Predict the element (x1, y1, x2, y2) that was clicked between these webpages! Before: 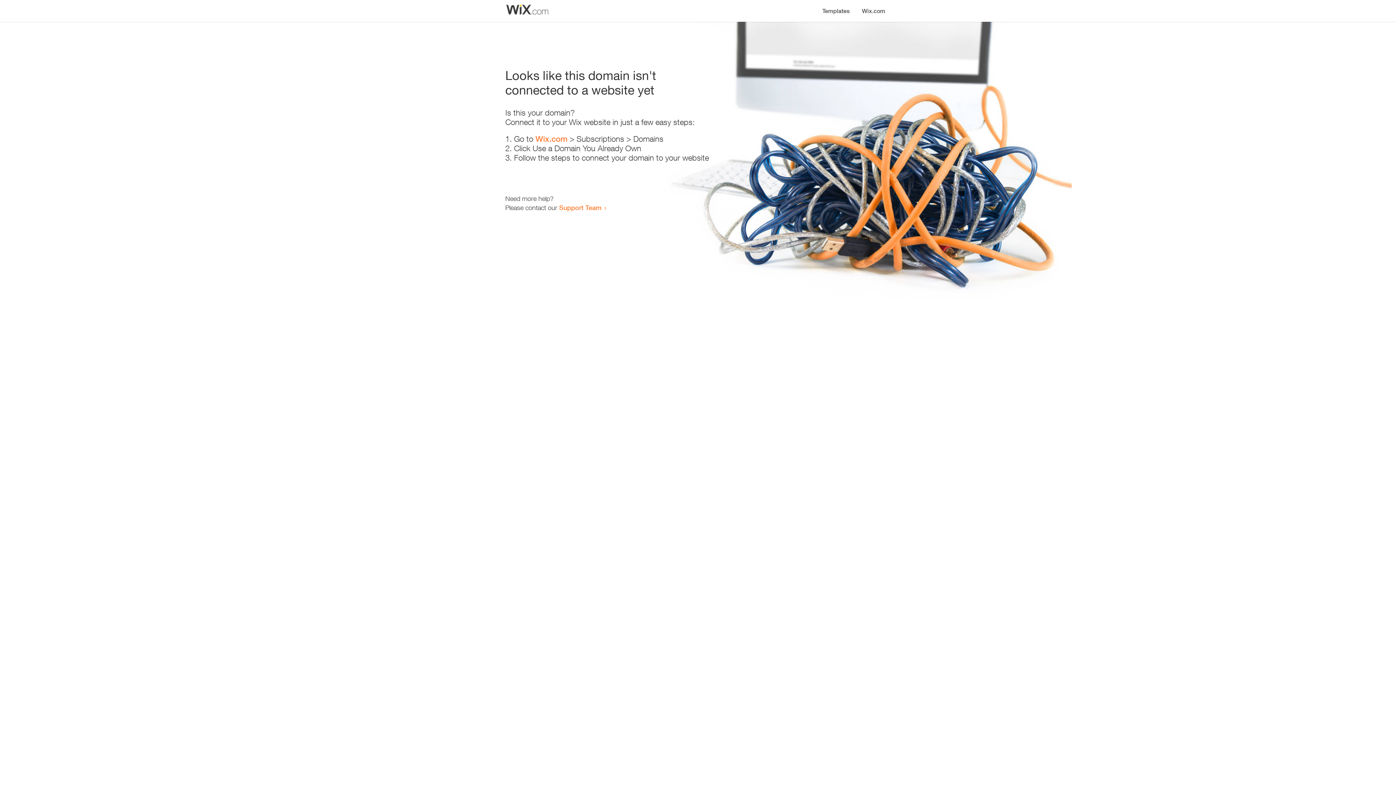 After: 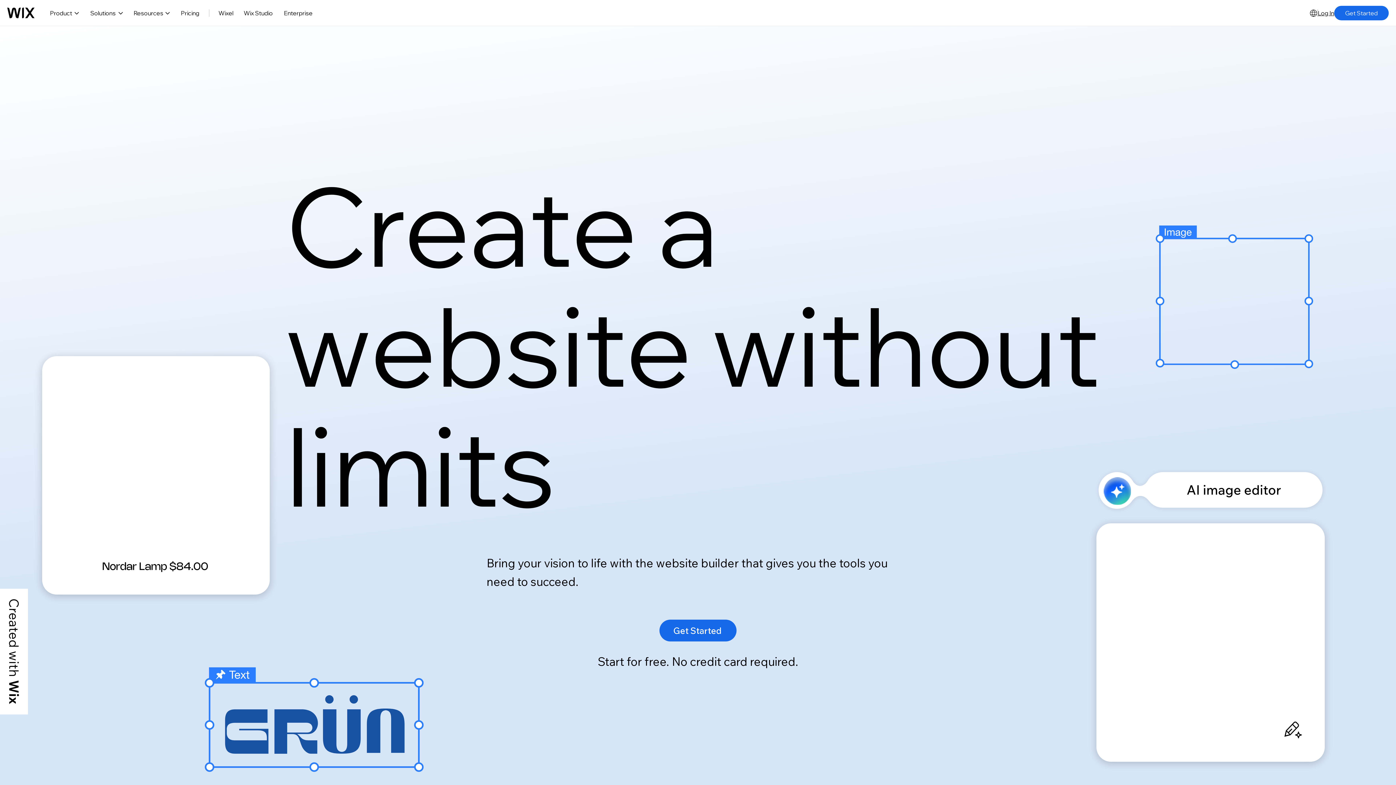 Action: bbox: (535, 134, 567, 143) label: Wix.com